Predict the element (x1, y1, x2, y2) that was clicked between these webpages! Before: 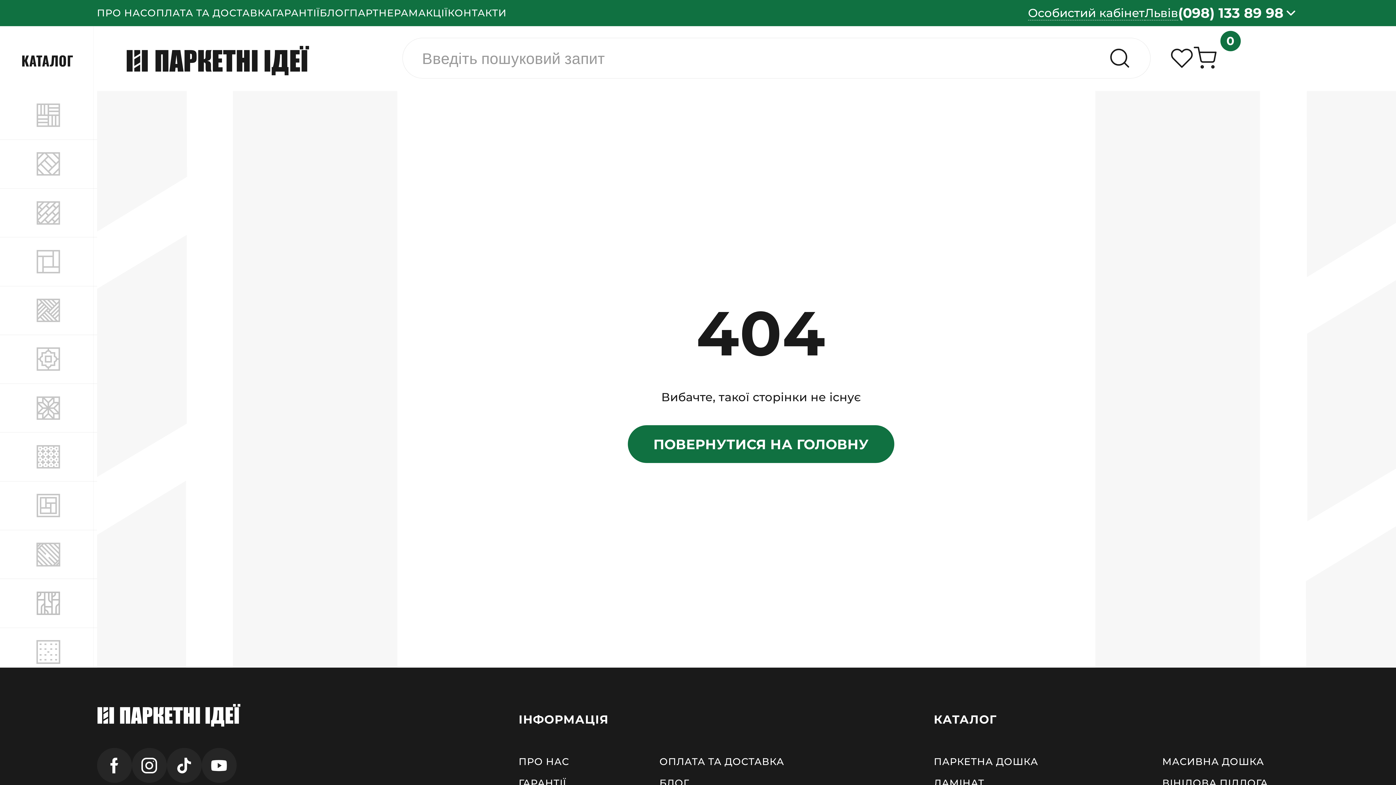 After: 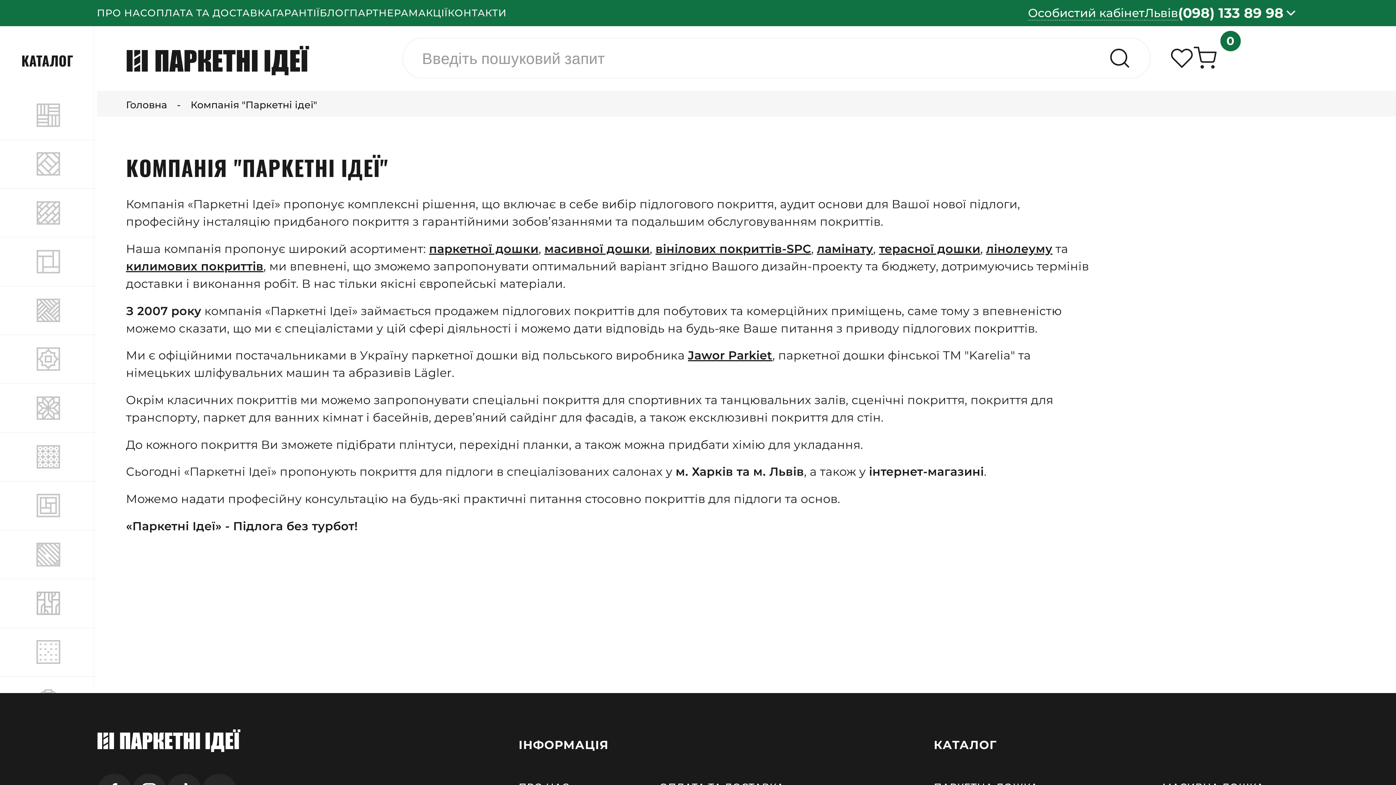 Action: bbox: (96, 7, 147, 19) label: ПРО НАС